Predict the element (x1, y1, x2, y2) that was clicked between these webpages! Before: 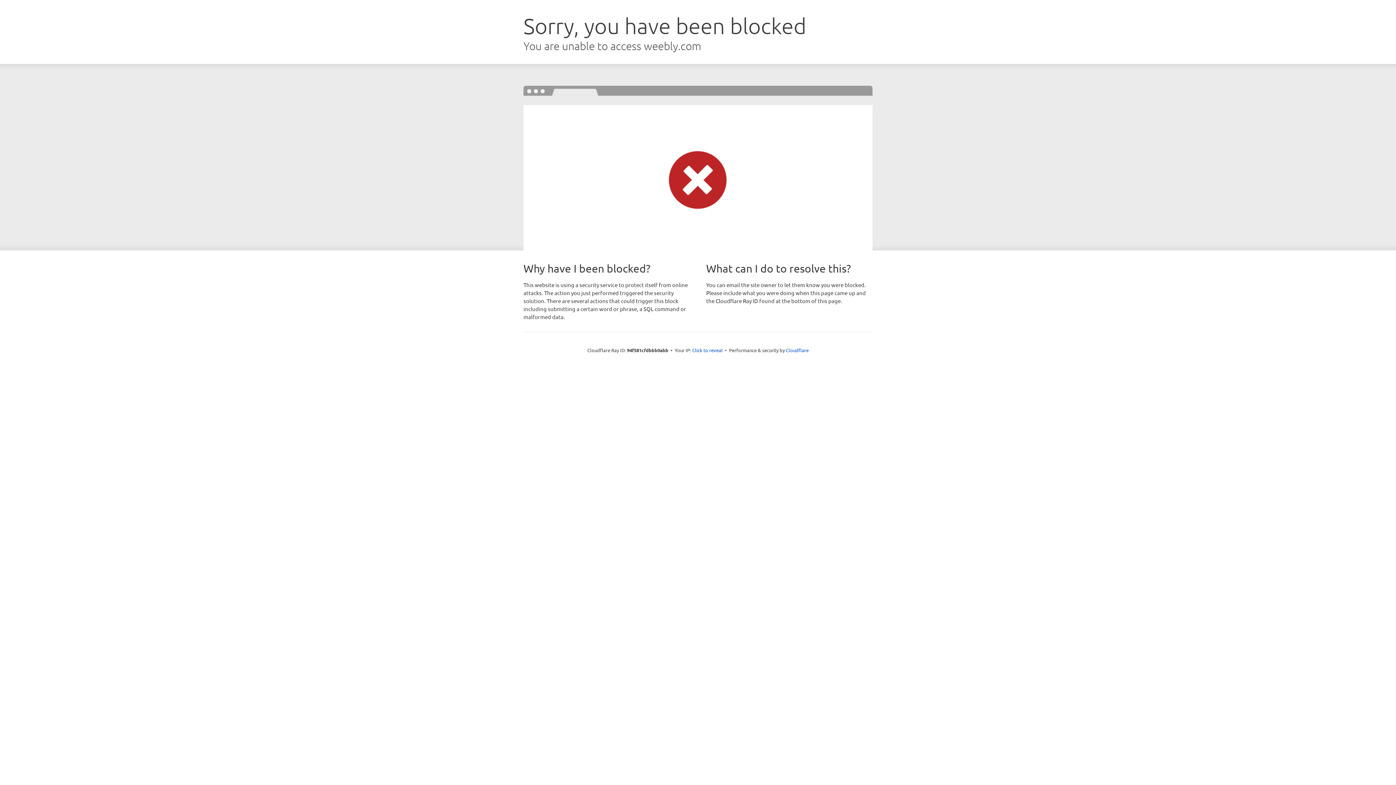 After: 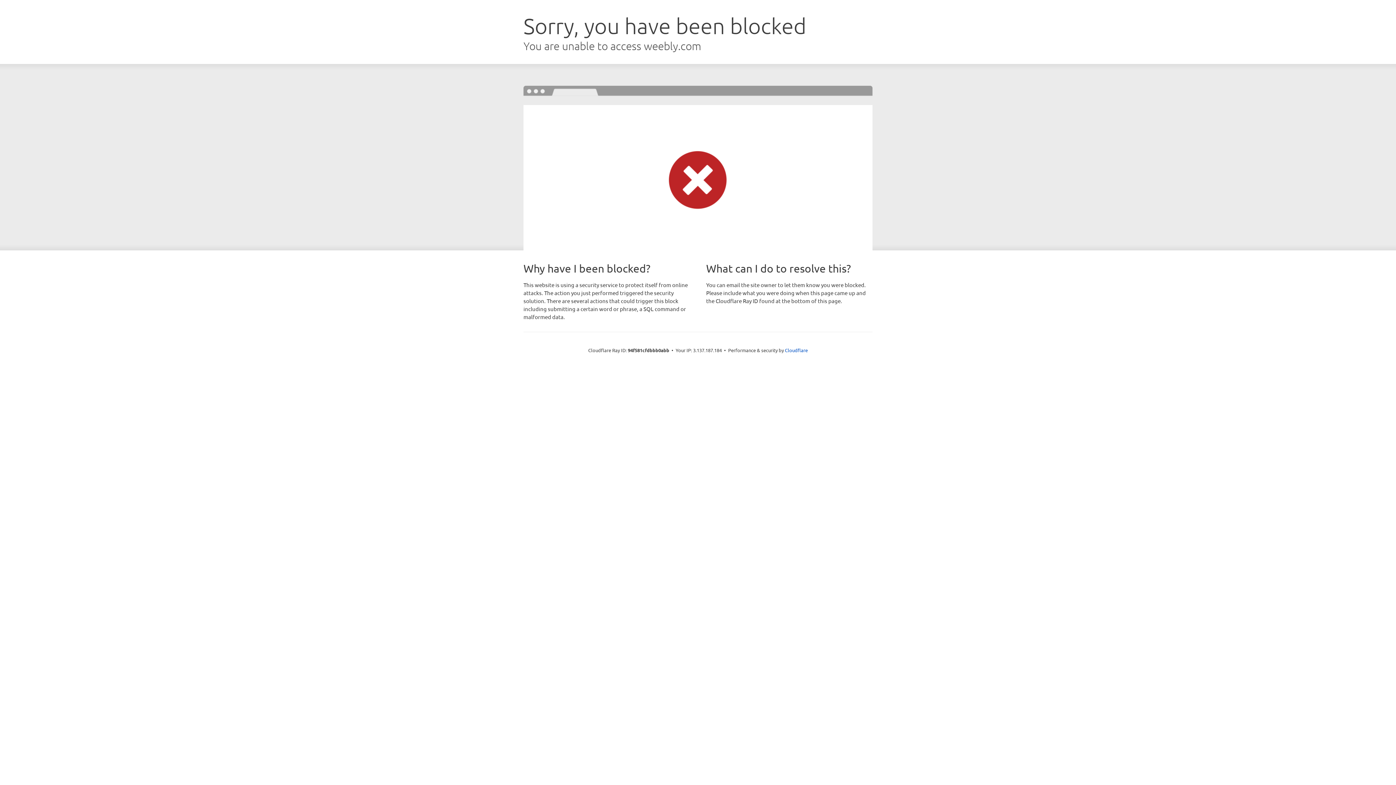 Action: bbox: (692, 346, 722, 353) label: Click to reveal